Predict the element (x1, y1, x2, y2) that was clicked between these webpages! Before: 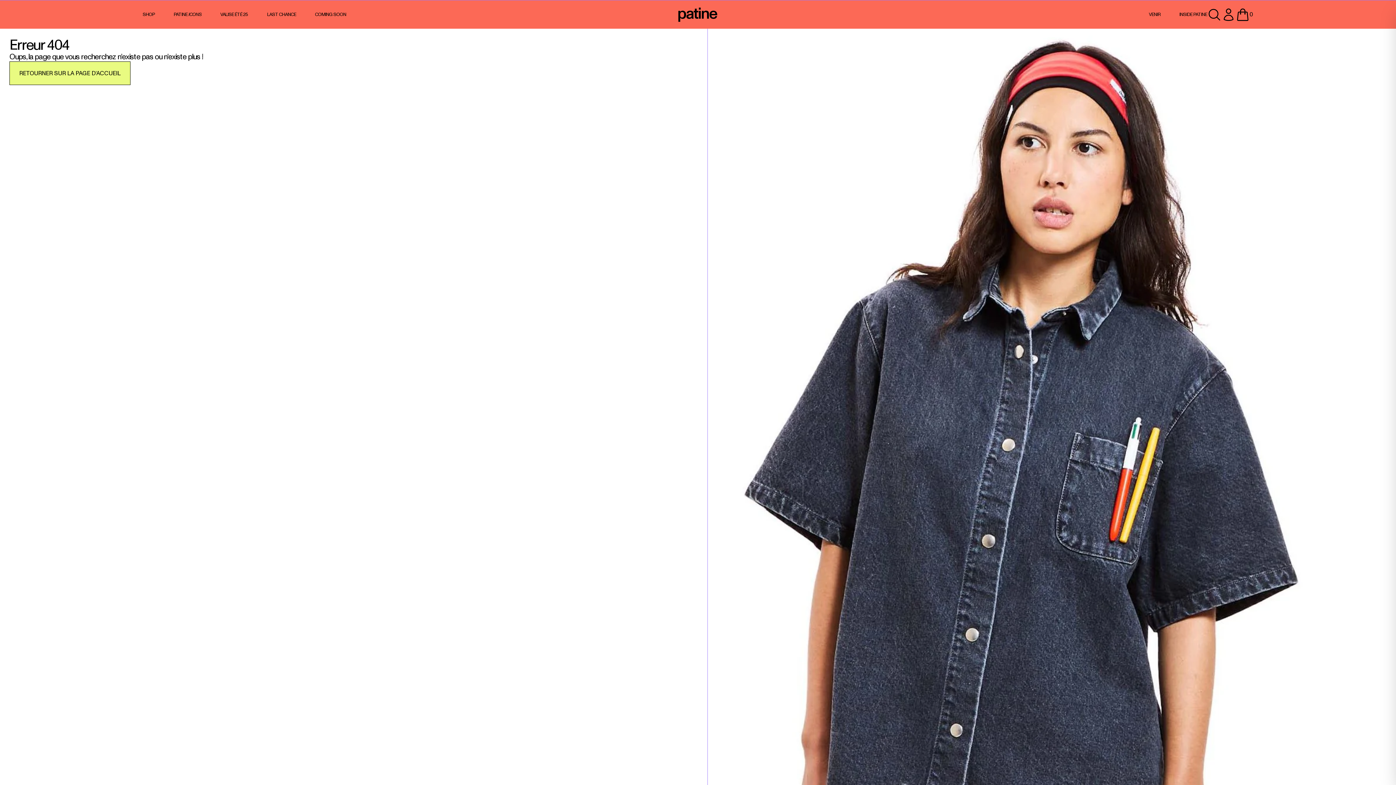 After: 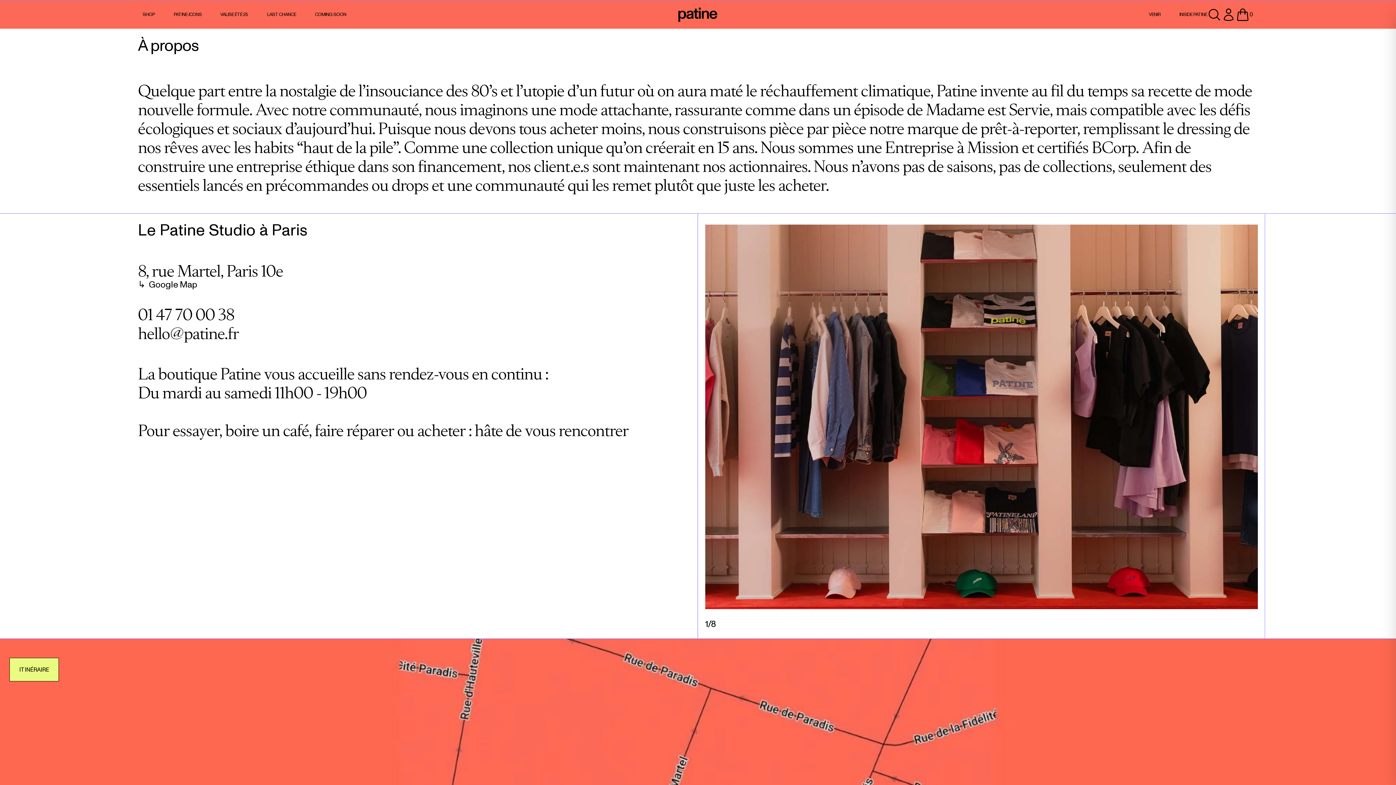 Action: label: VENIR bbox: (1149, 11, 1160, 17)